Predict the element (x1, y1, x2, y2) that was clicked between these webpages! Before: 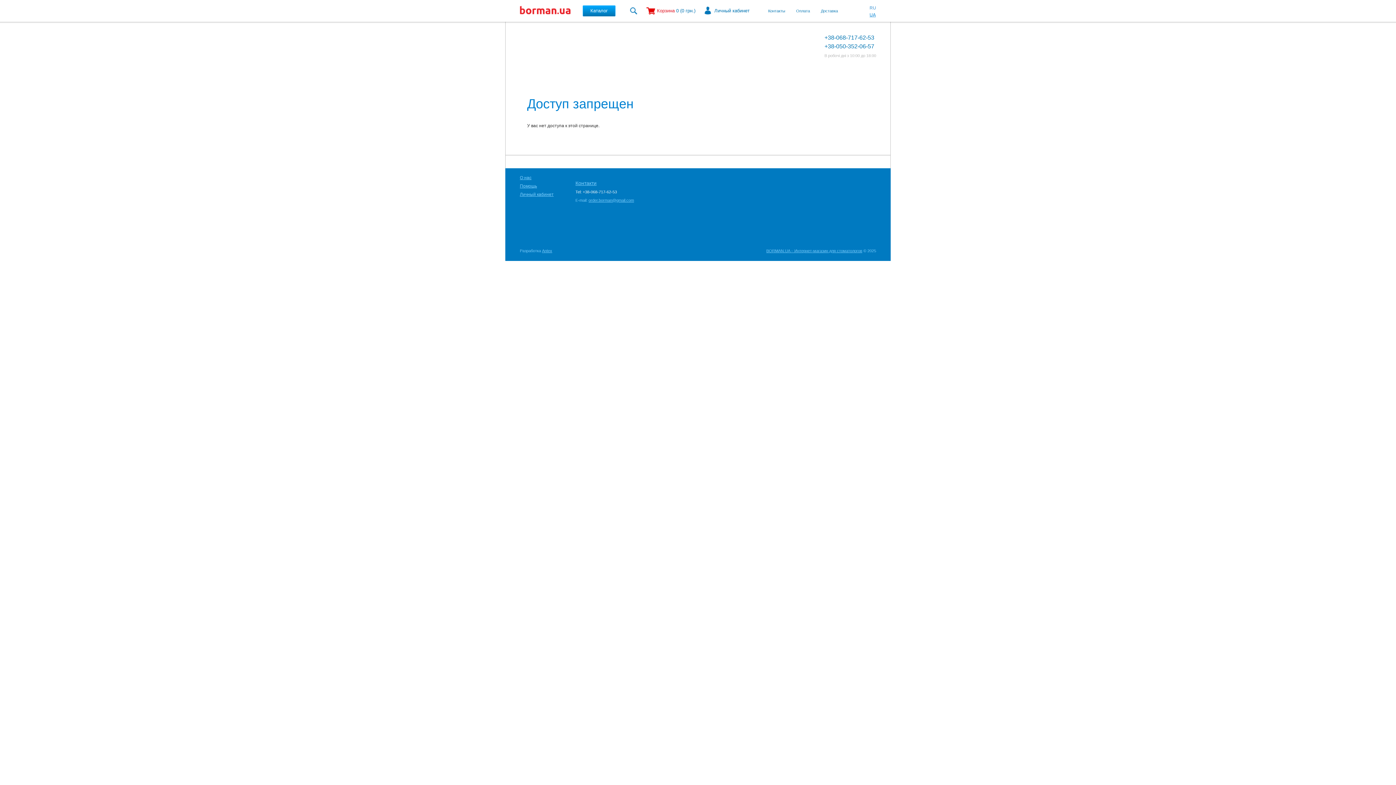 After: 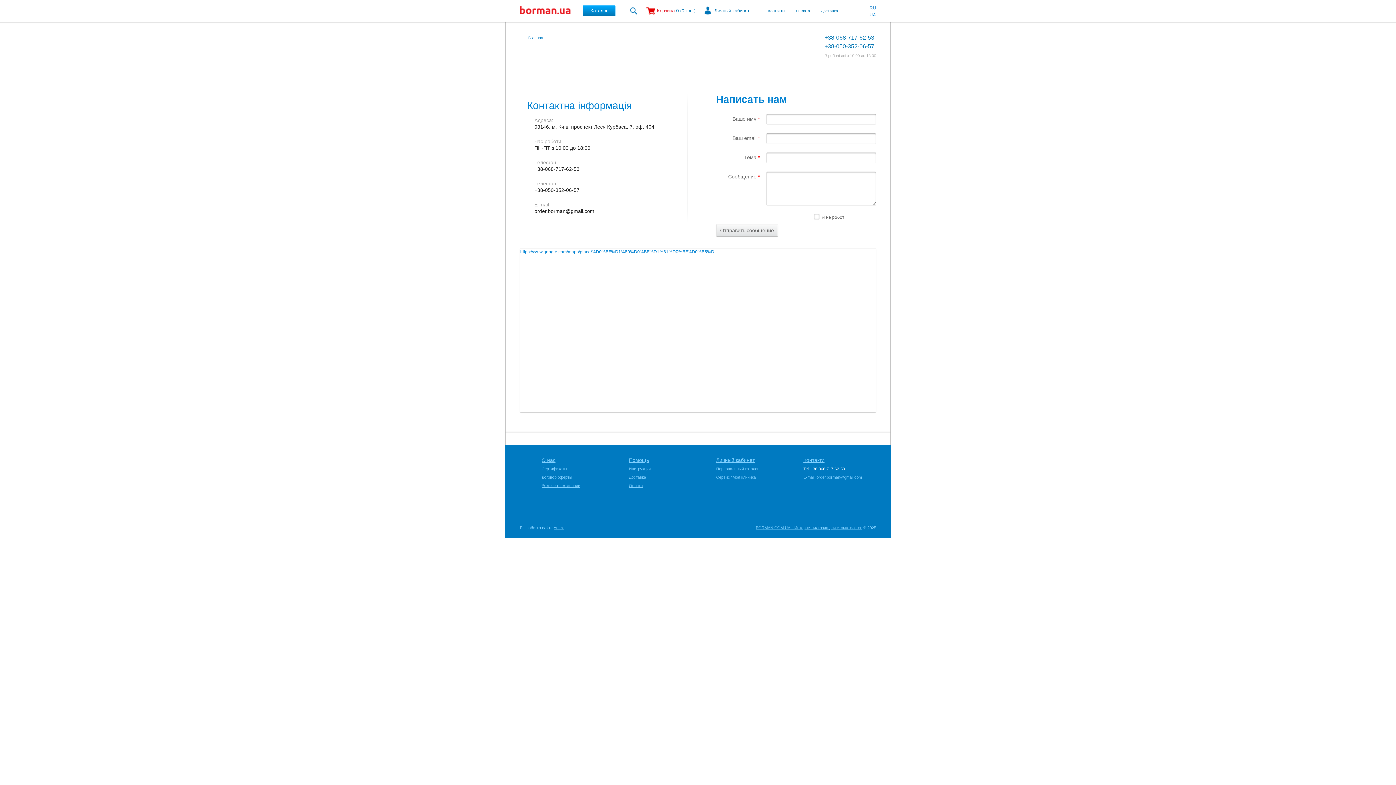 Action: bbox: (768, 5, 785, 16) label: Контакты